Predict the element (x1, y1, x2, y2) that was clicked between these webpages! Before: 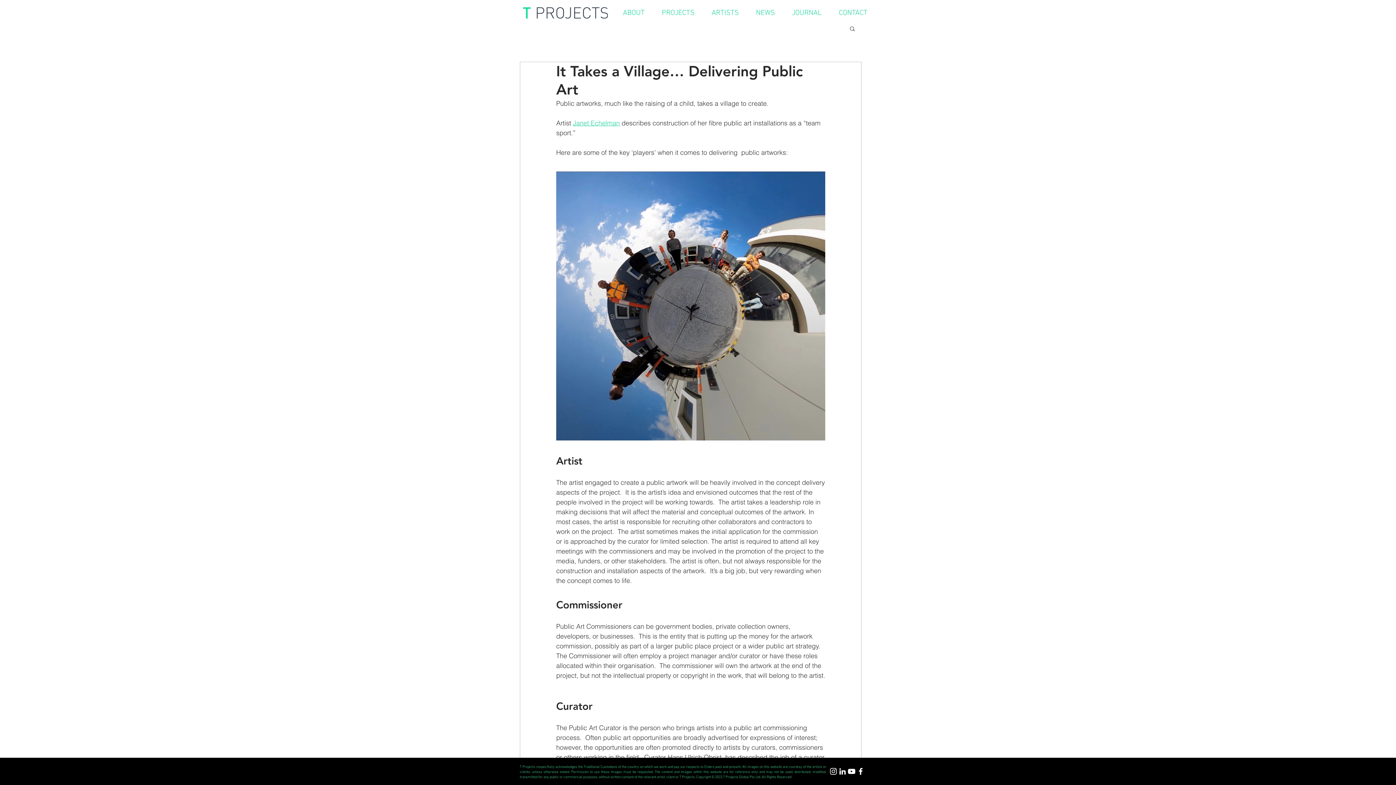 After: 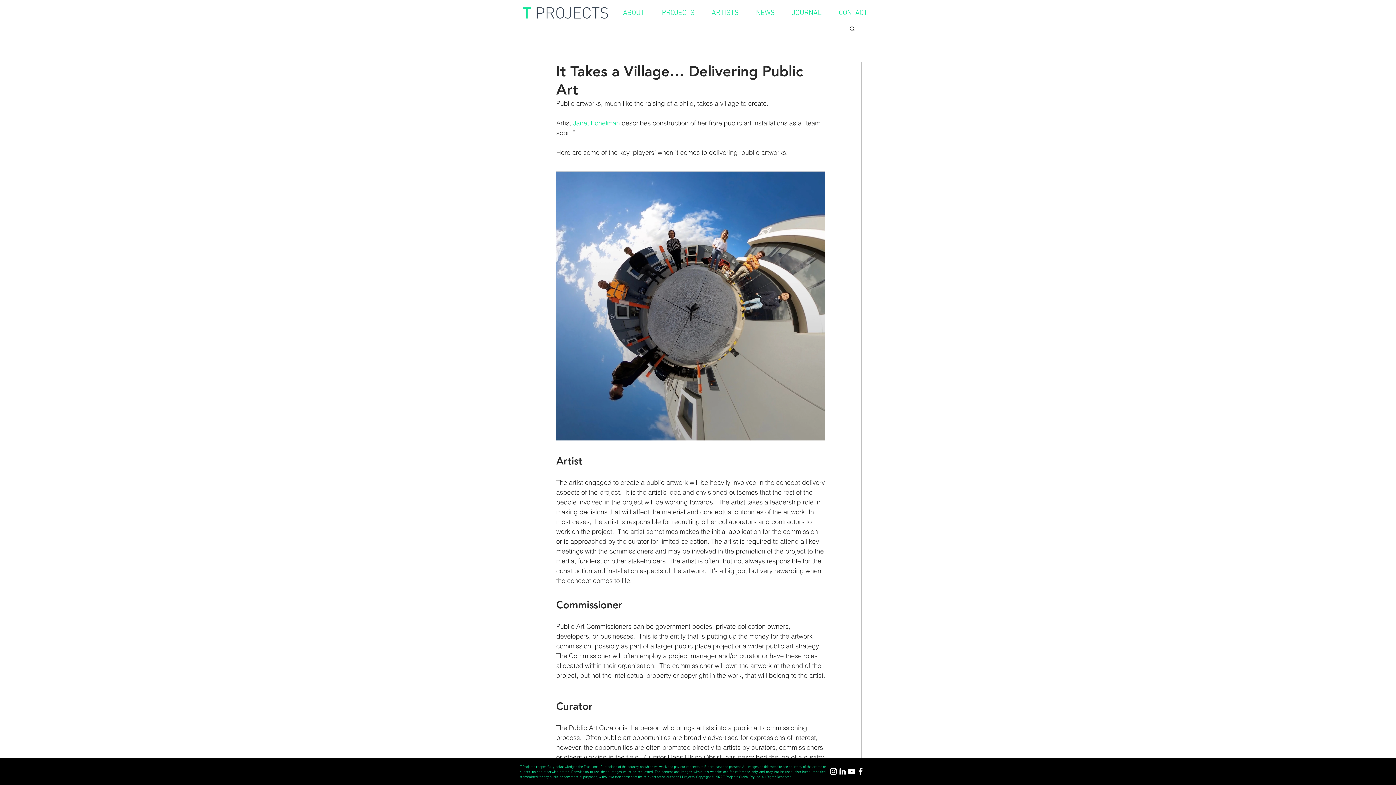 Action: bbox: (829, 767, 838, 776) label: public art consultant London, art consultant Glasgow, public art curator Melbourne, public art Sydne